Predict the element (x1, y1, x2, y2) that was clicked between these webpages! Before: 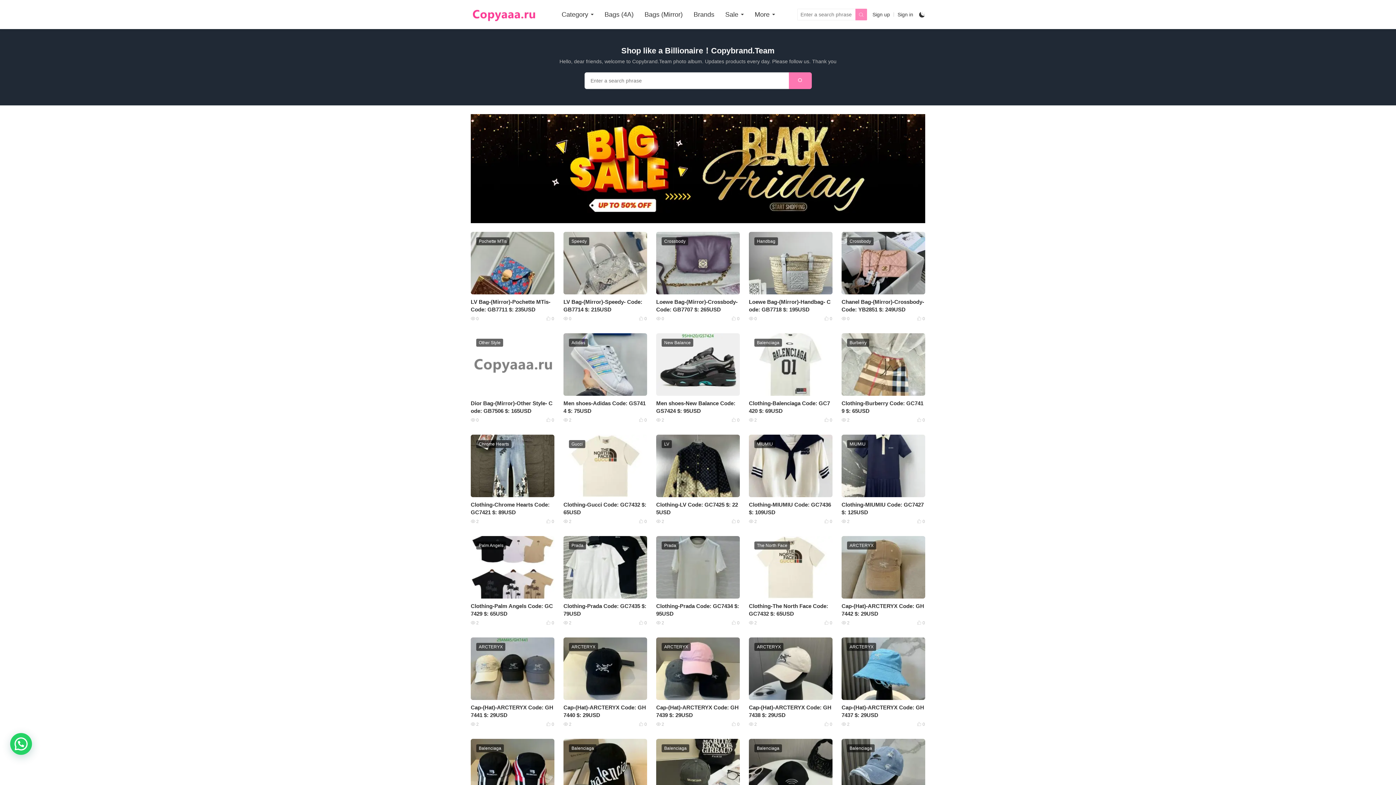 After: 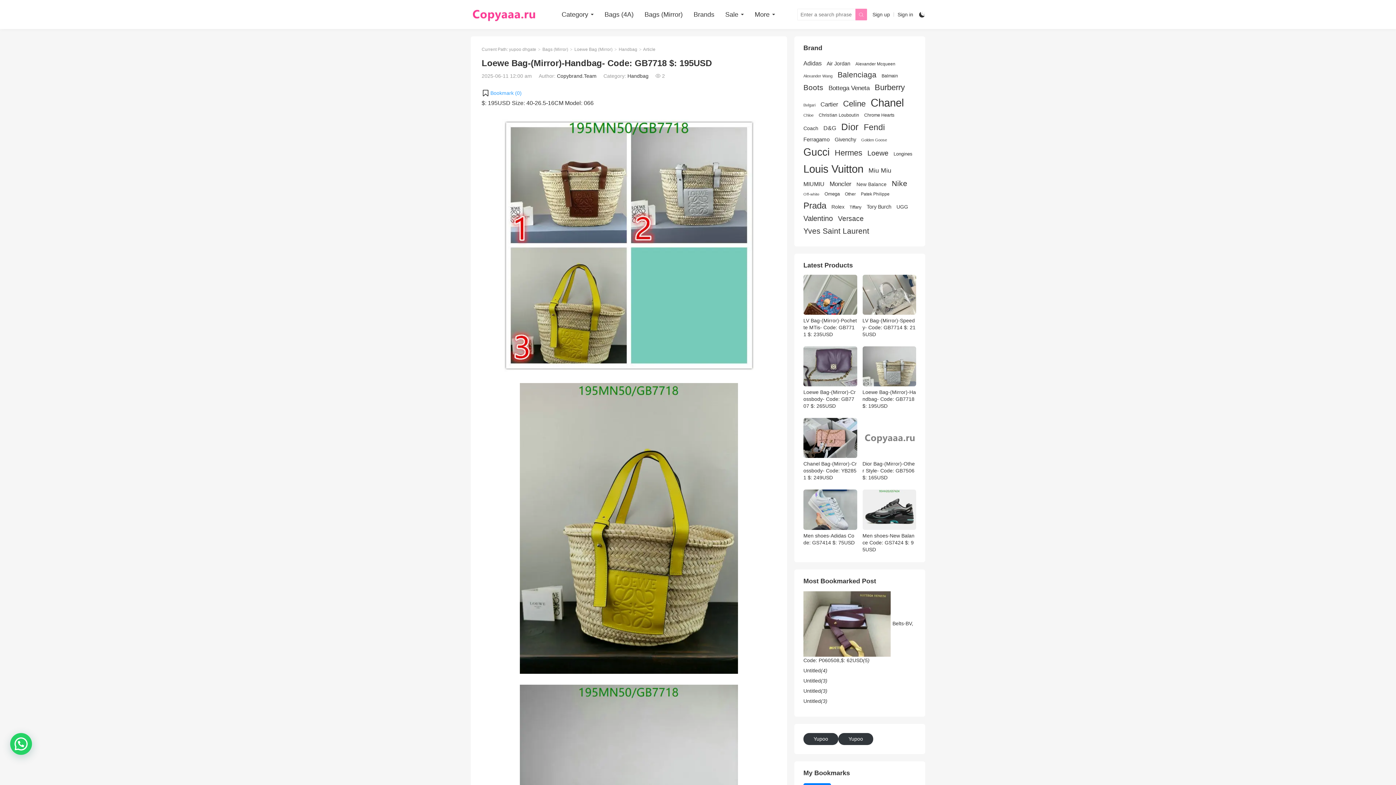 Action: bbox: (749, 231, 832, 294)